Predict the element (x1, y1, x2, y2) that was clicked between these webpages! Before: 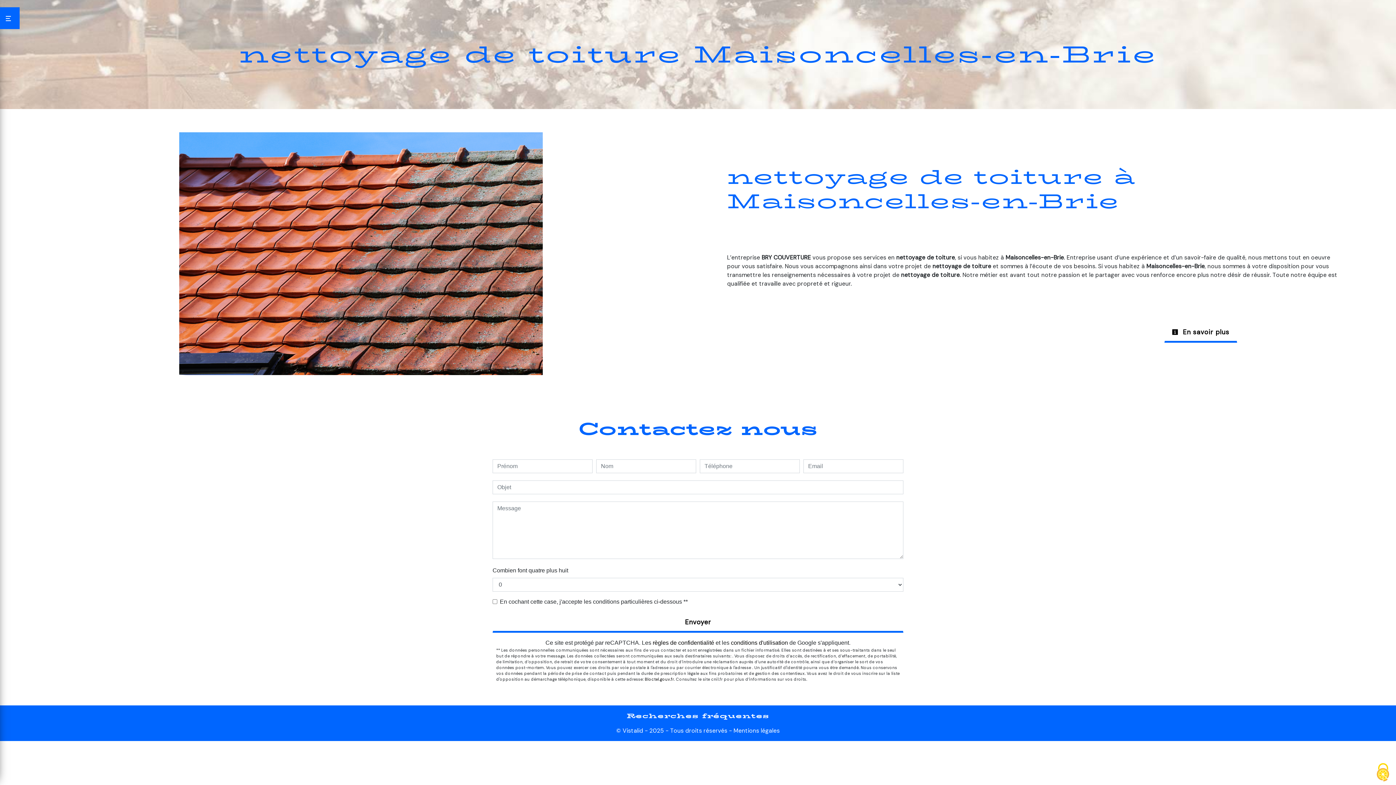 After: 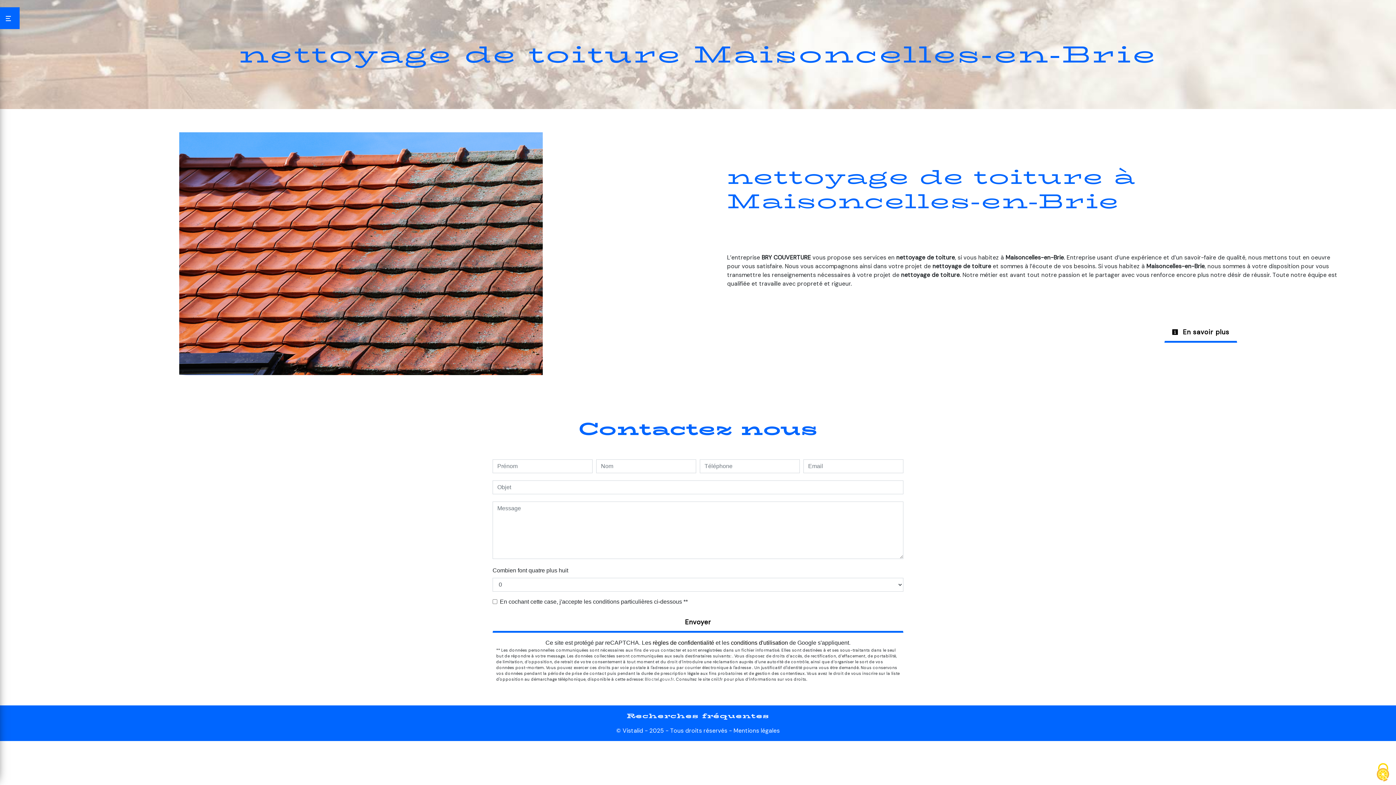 Action: bbox: (644, 677, 674, 682) label: Bloctel.gouv.fr